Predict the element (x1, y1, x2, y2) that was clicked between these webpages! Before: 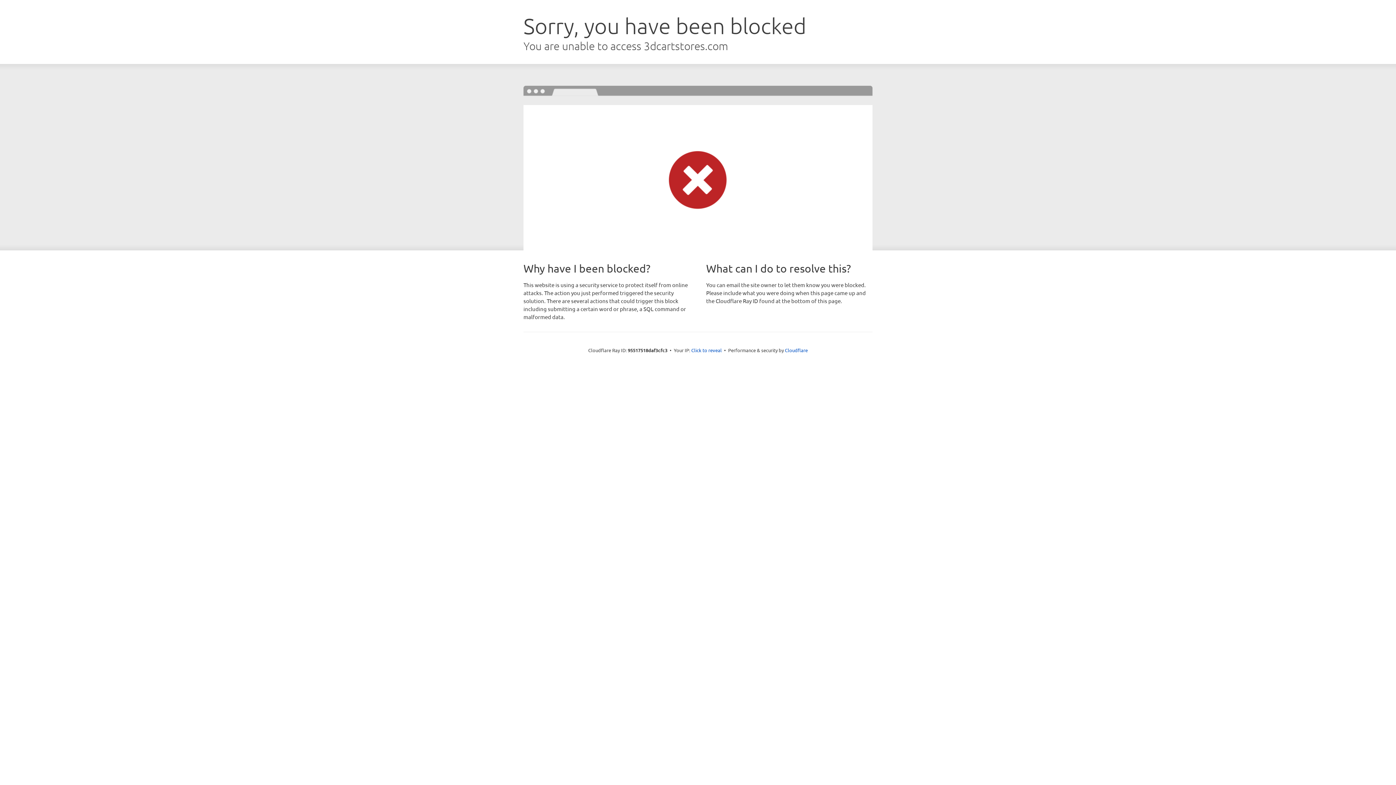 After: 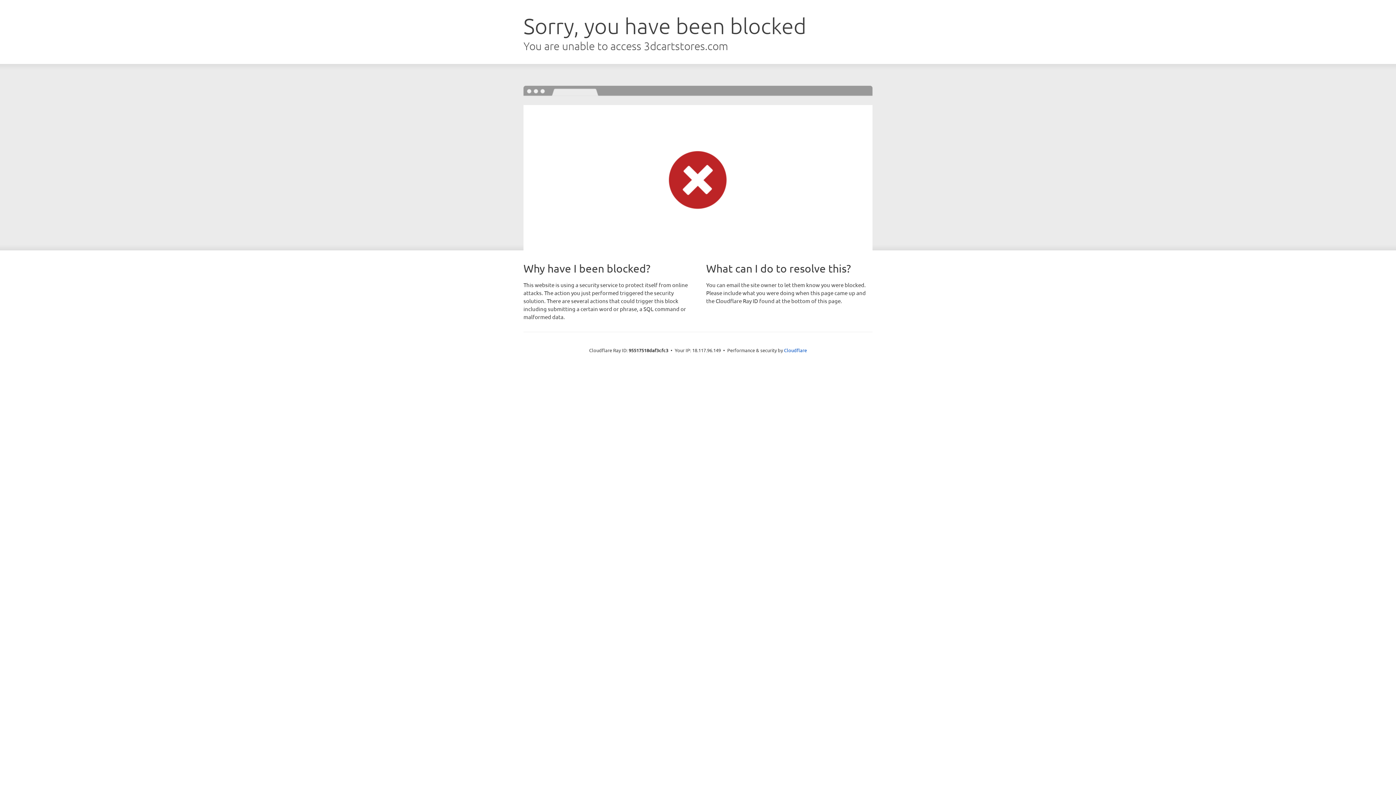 Action: bbox: (691, 346, 722, 353) label: Click to reveal